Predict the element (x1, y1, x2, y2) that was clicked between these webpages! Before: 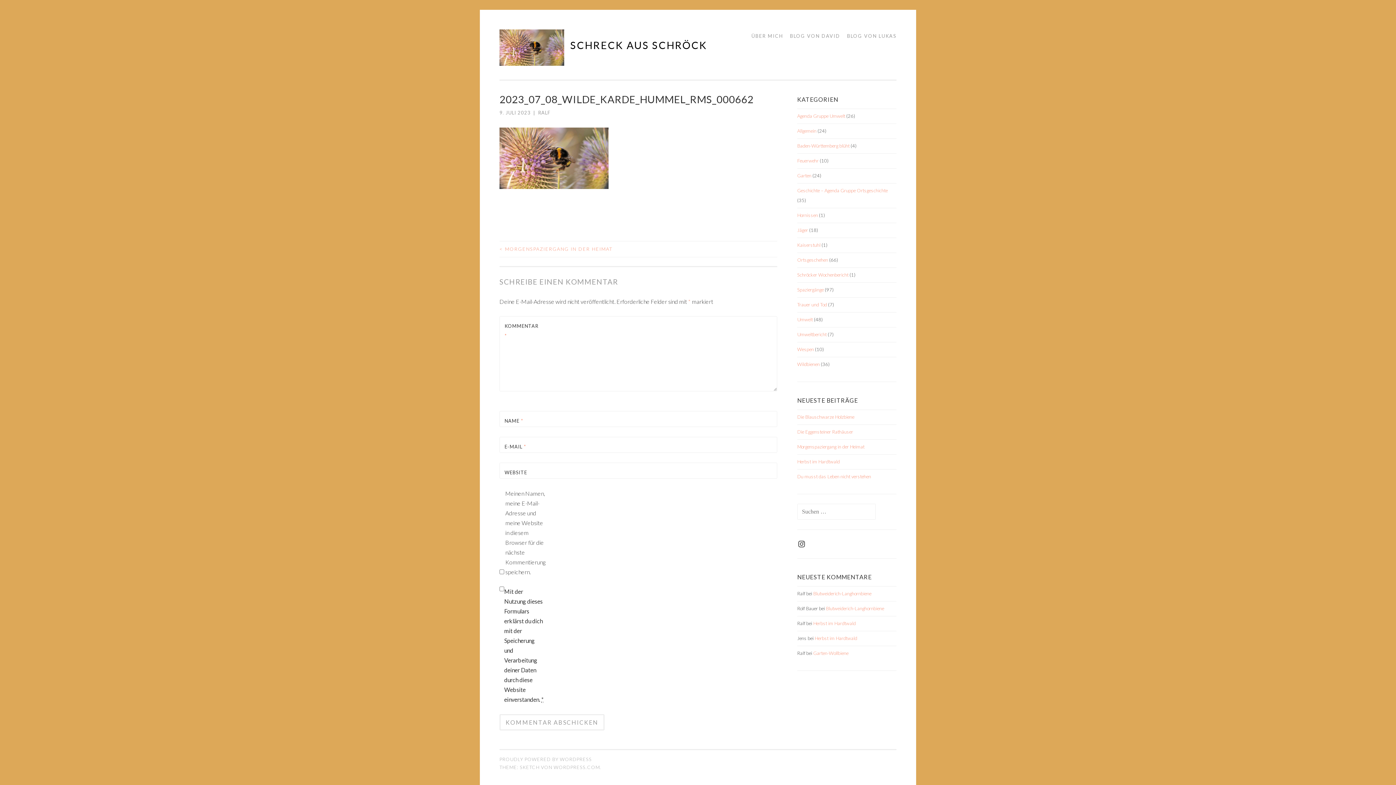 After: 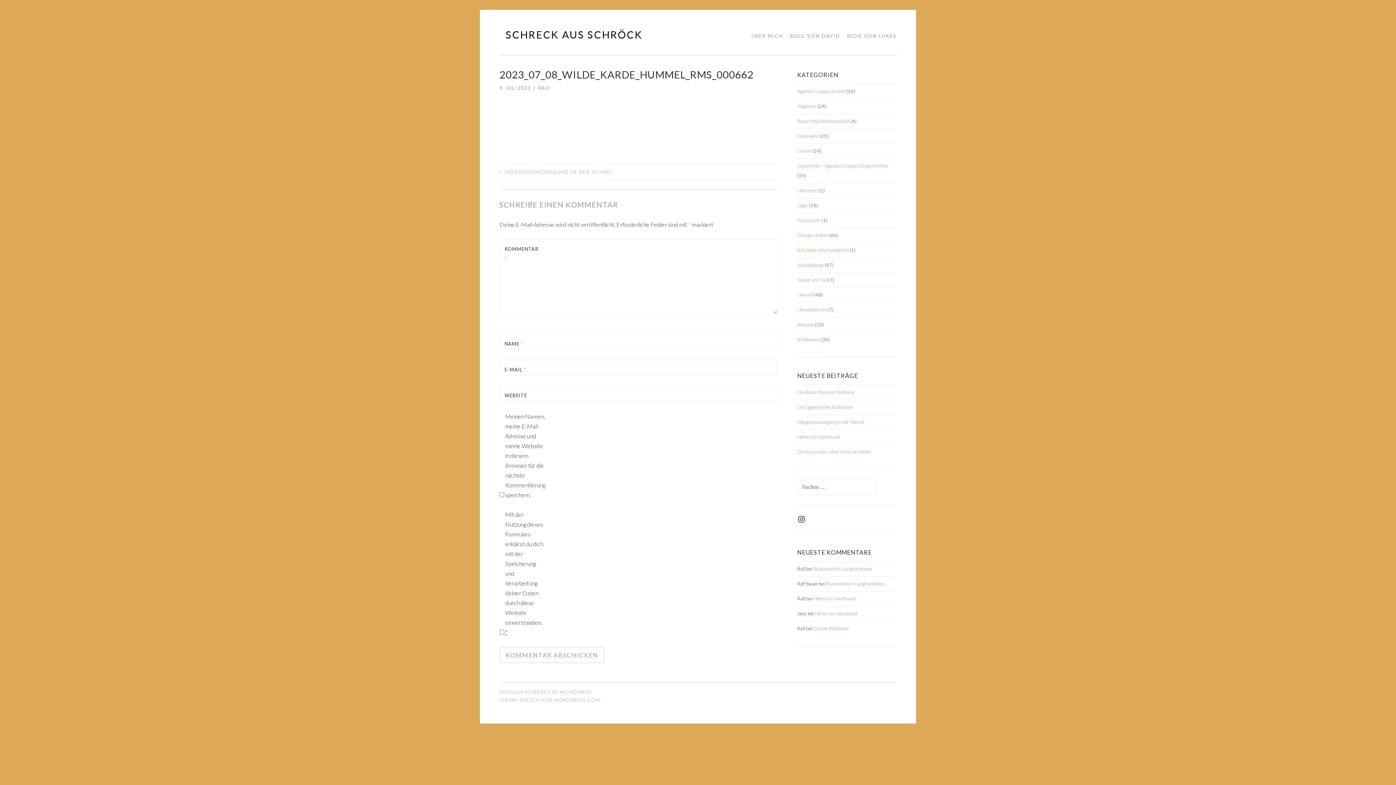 Action: label: Ortsgeschehen bbox: (797, 257, 828, 262)